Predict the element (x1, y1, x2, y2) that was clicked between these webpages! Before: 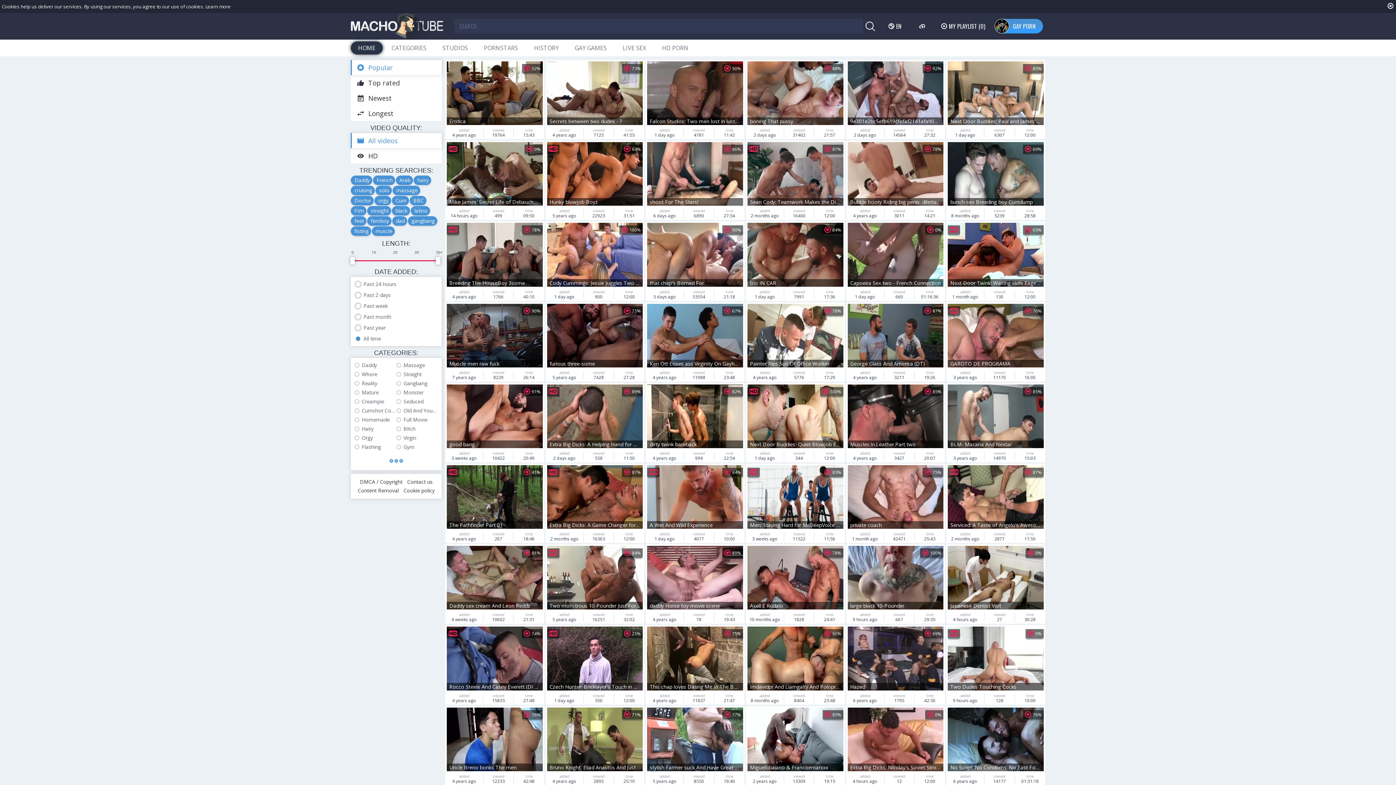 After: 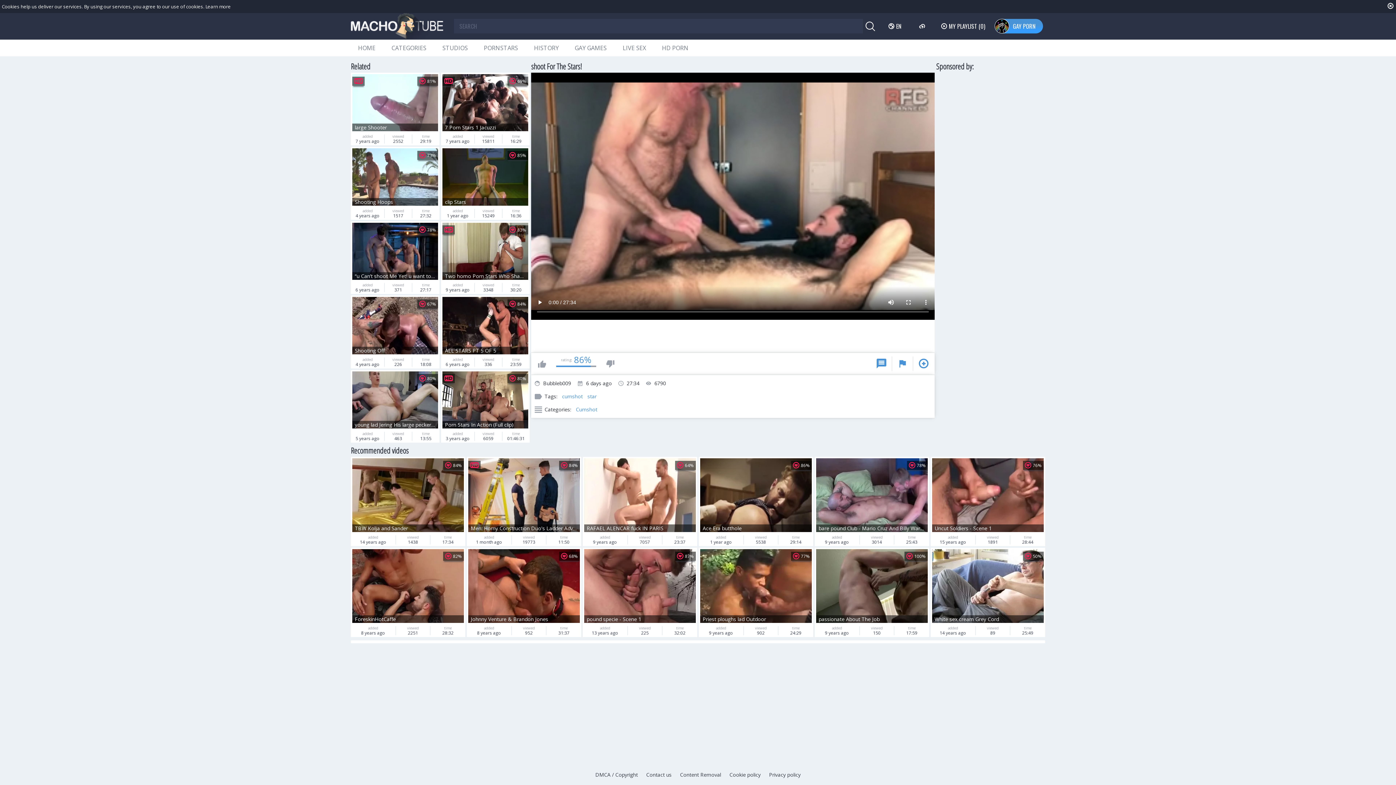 Action: label: shoot For The Stars!
86%
added
6 days ago
viewed
6890
time
27:34 bbox: (645, 140, 744, 220)